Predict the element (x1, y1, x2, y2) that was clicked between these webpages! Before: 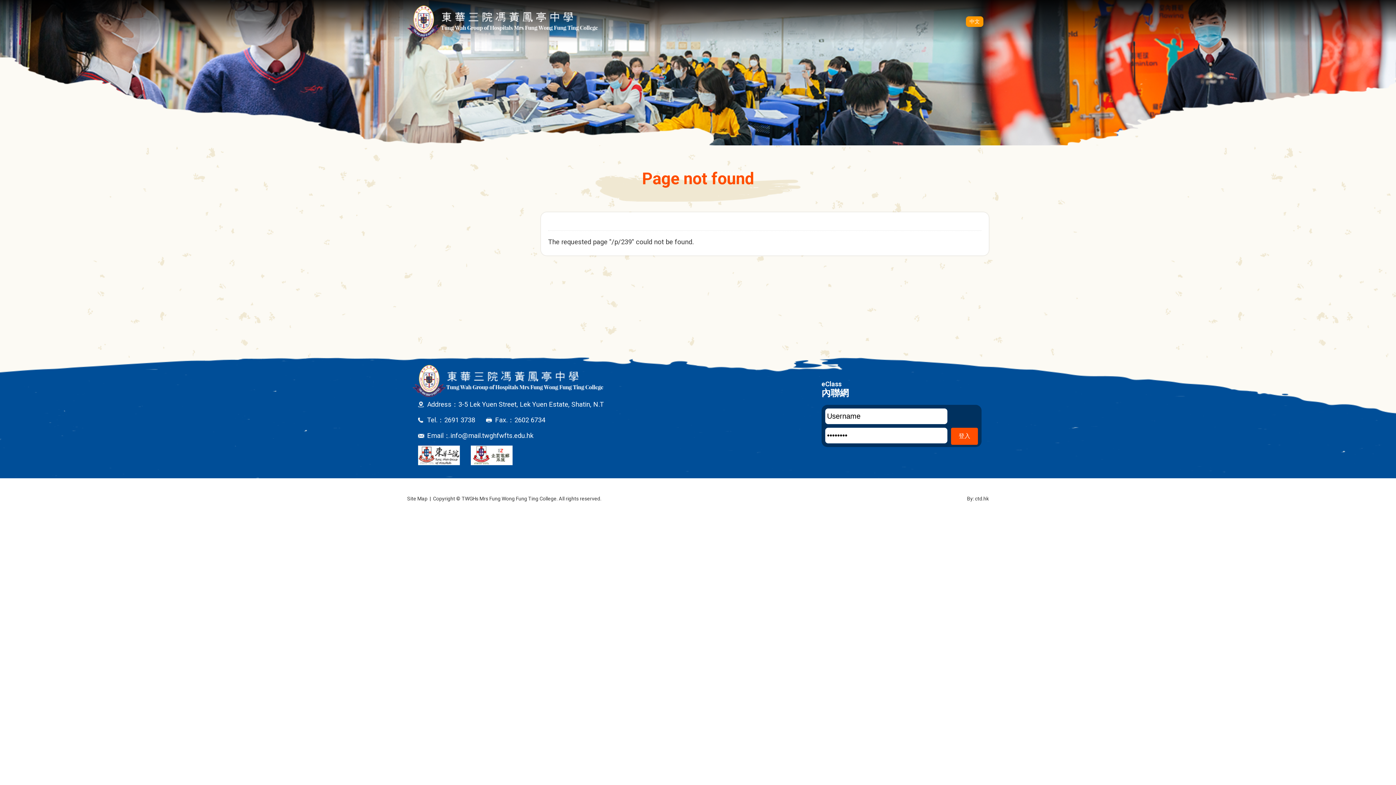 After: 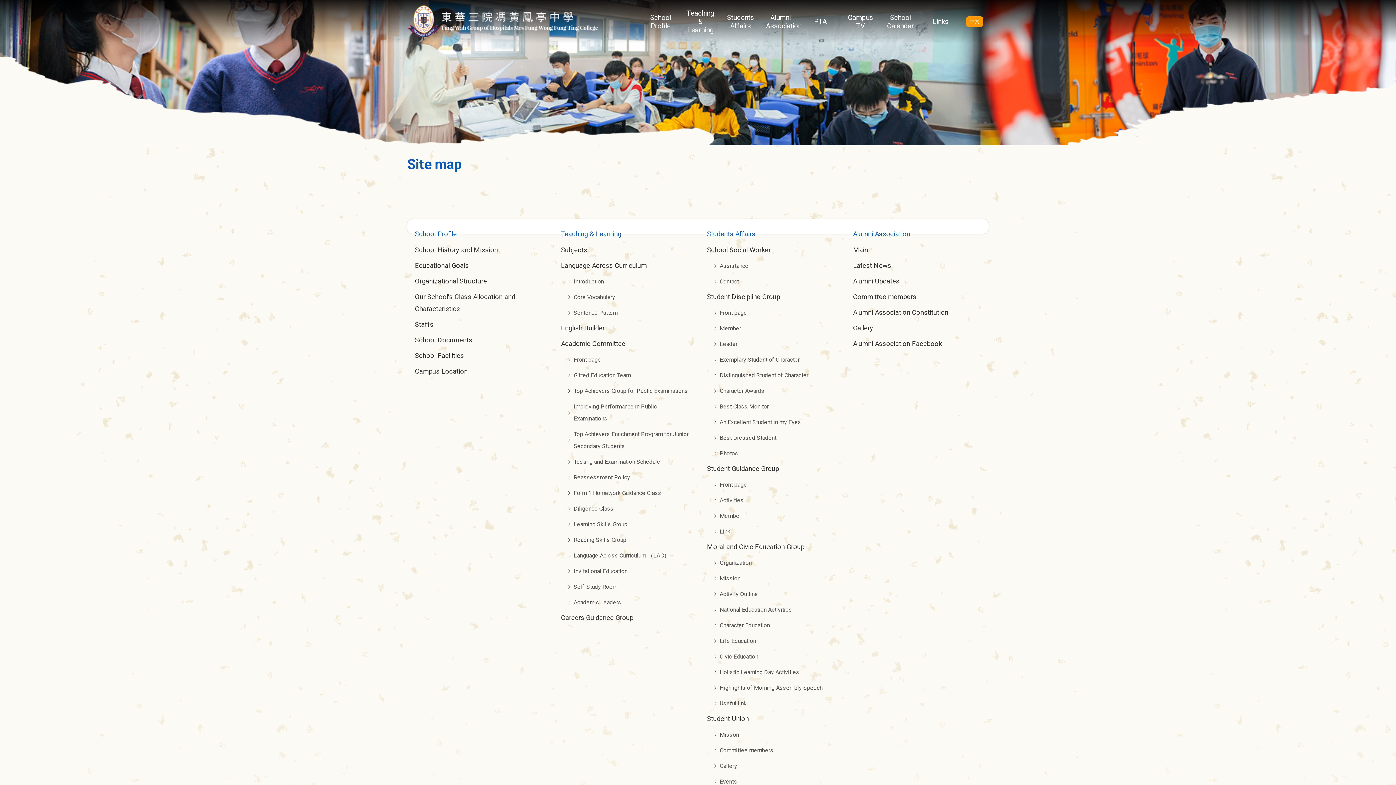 Action: bbox: (407, 496, 427, 501) label: Site Map